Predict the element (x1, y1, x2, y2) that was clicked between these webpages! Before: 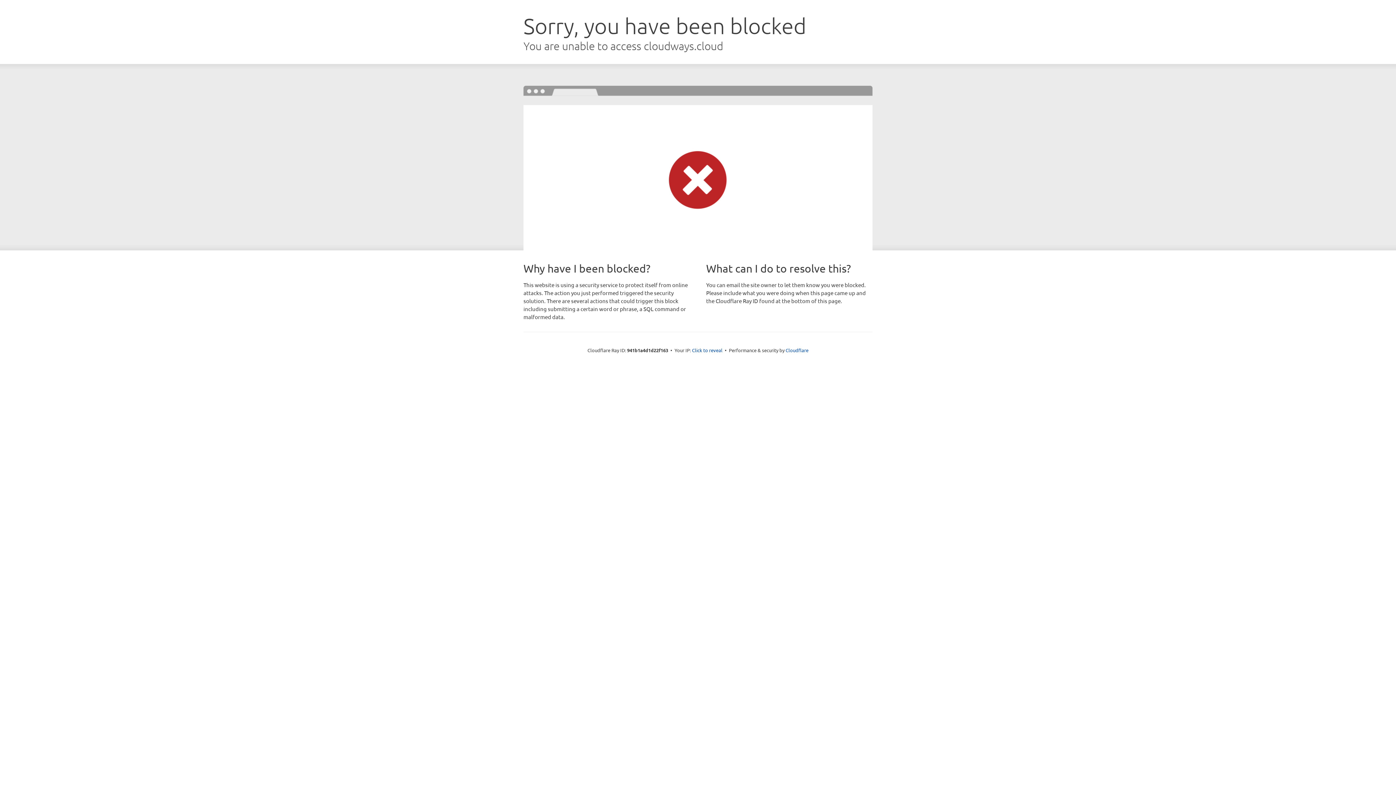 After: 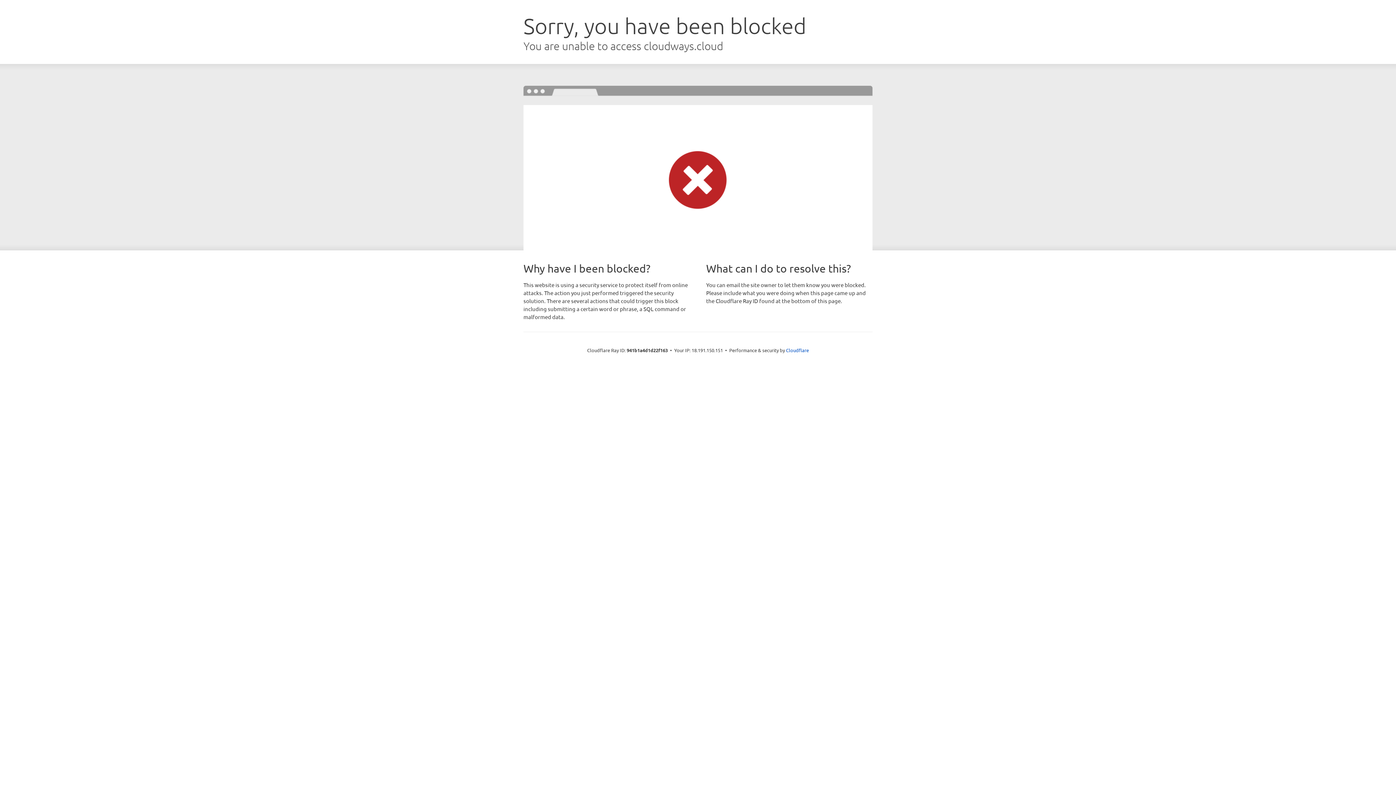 Action: label: Click to reveal bbox: (692, 346, 722, 353)